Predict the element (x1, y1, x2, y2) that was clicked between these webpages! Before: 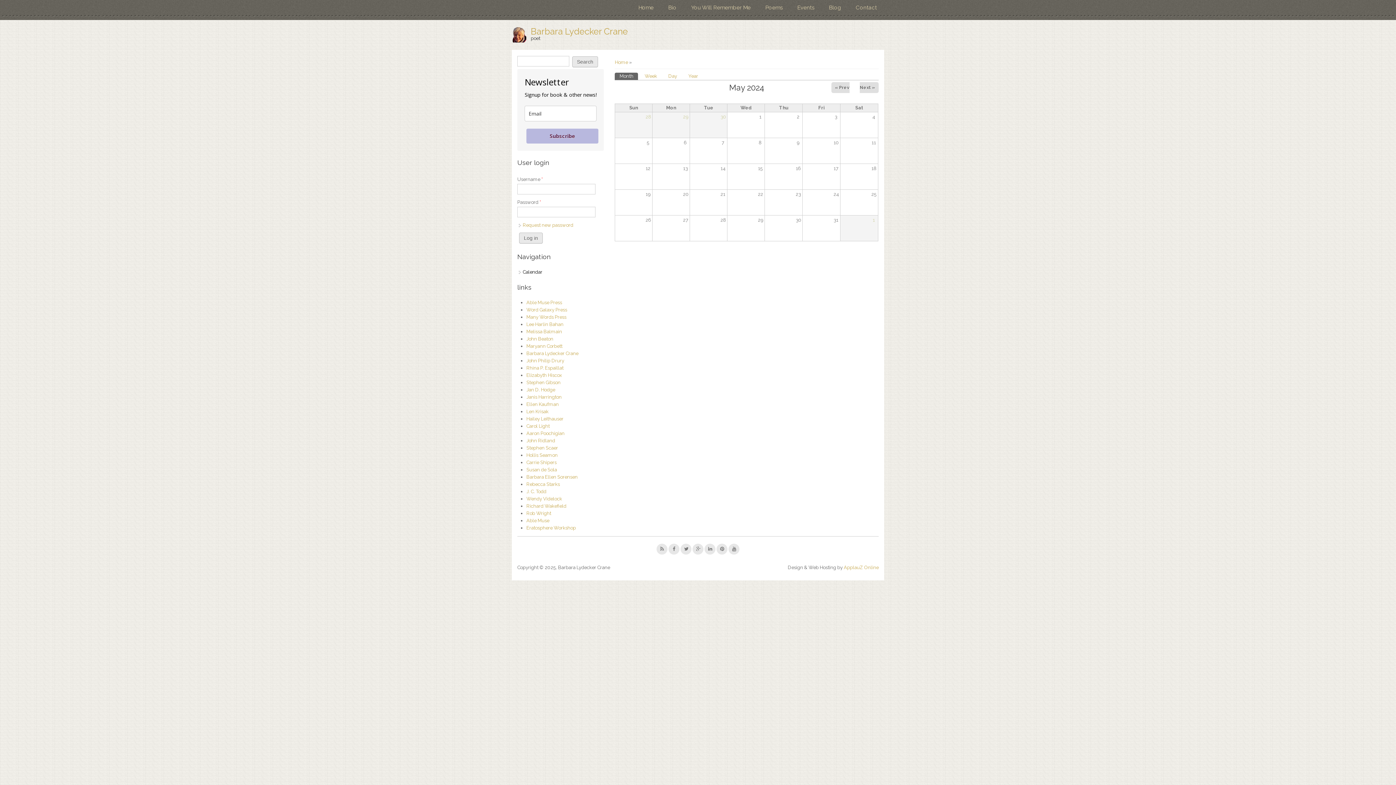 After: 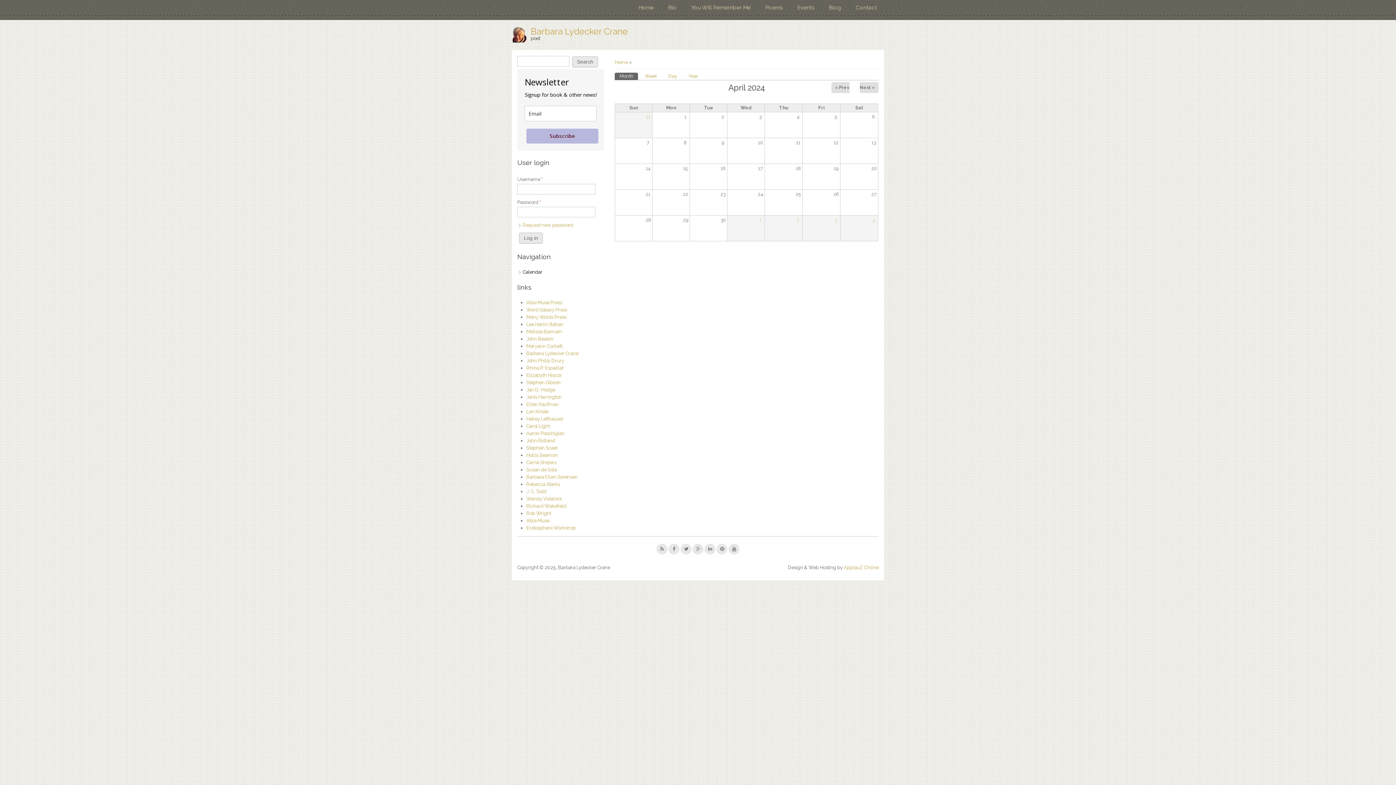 Action: bbox: (835, 84, 849, 90) label: « Prev